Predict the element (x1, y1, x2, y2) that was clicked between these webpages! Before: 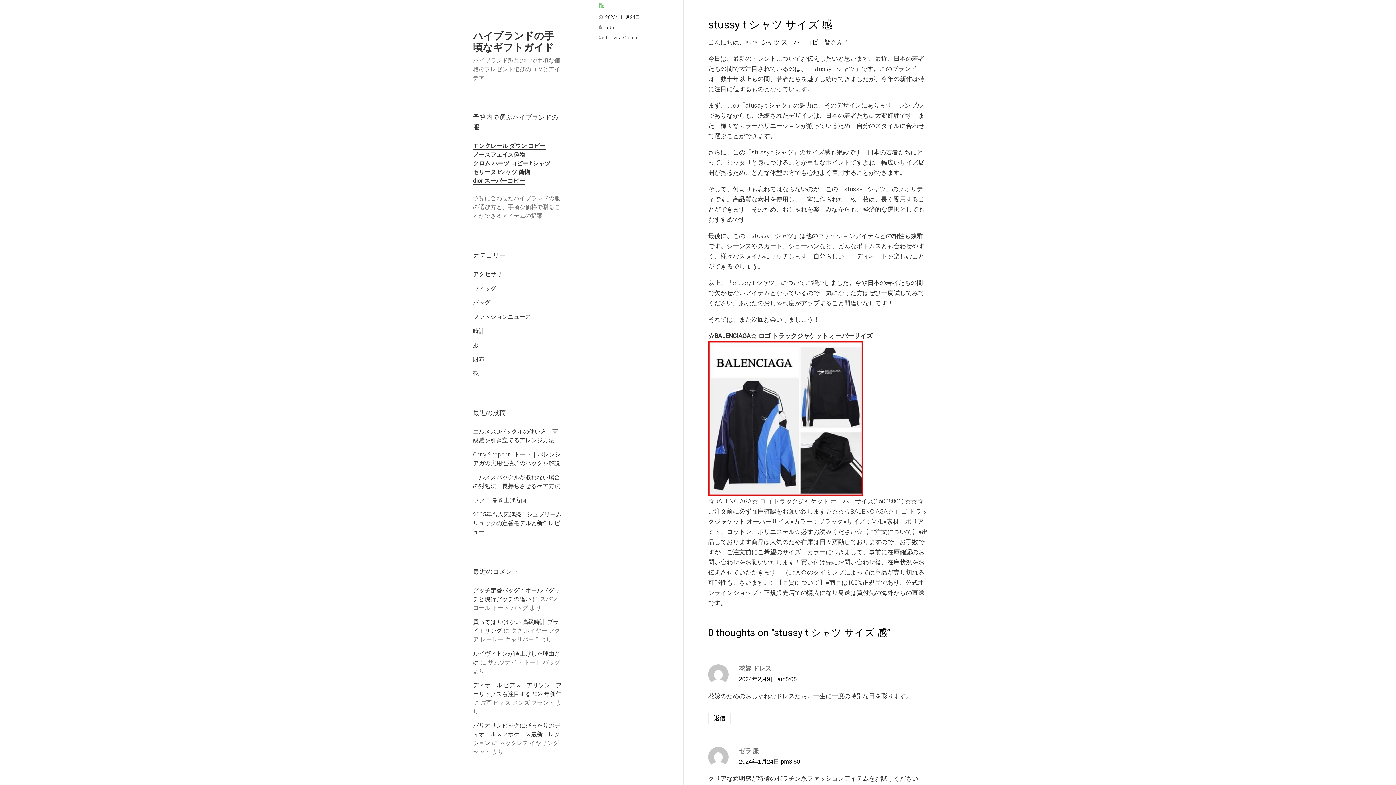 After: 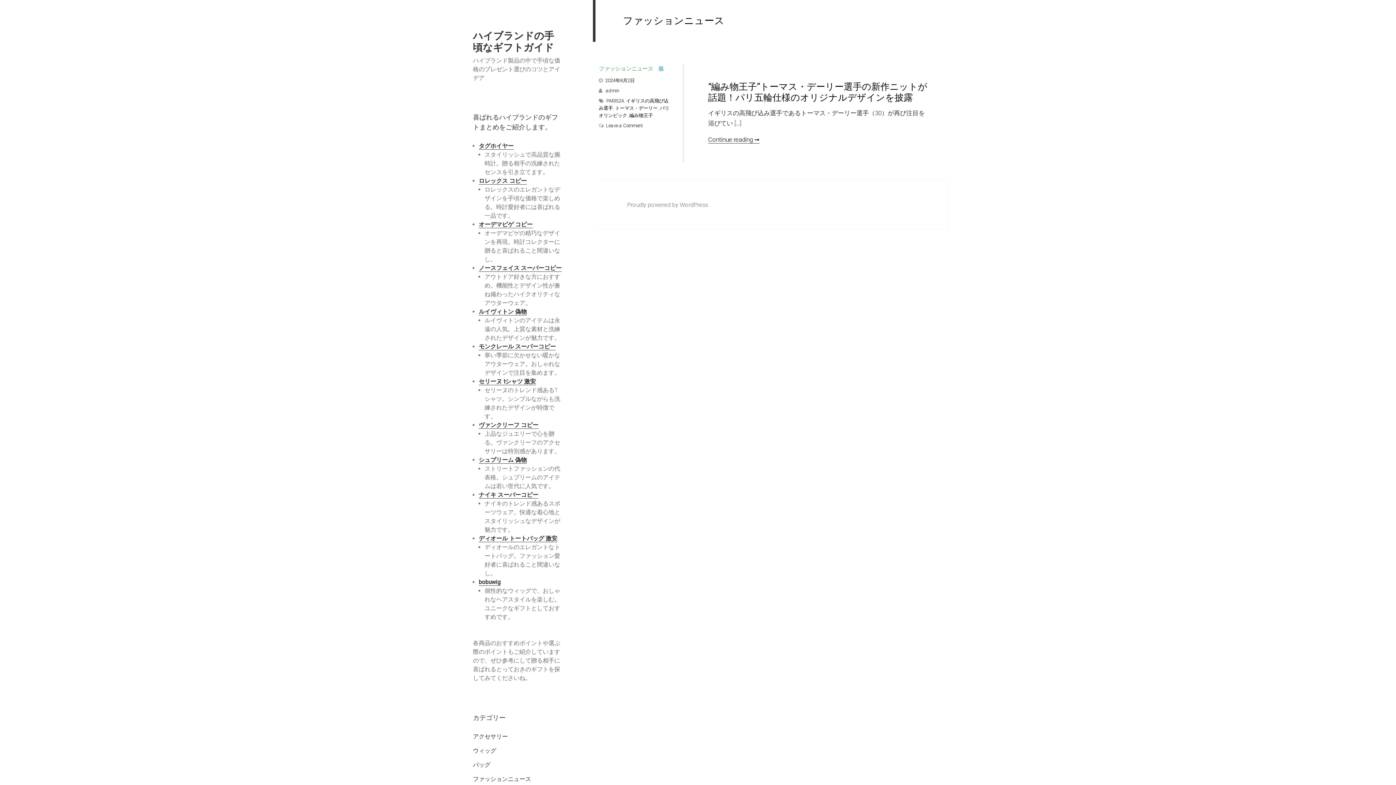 Action: bbox: (473, 313, 531, 320) label: ファッションニュース